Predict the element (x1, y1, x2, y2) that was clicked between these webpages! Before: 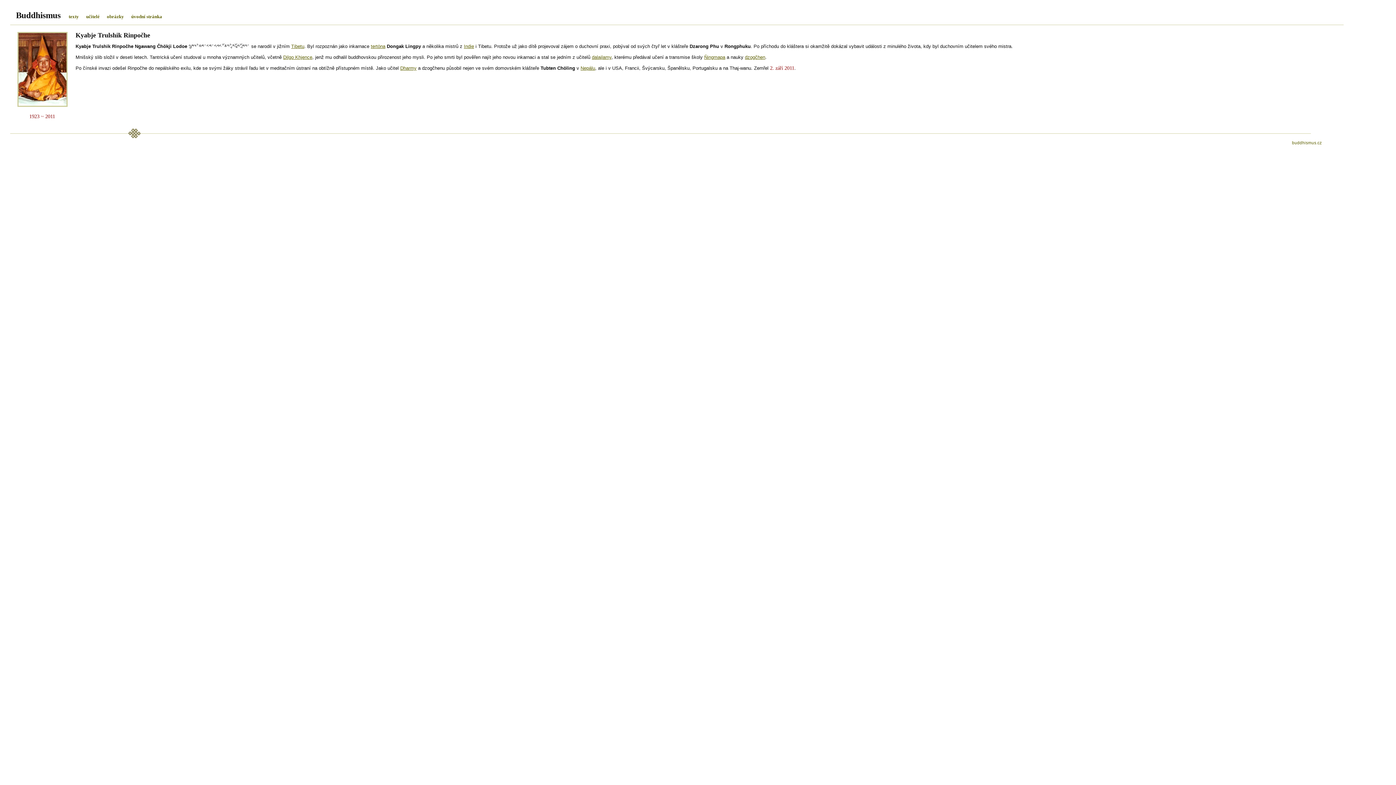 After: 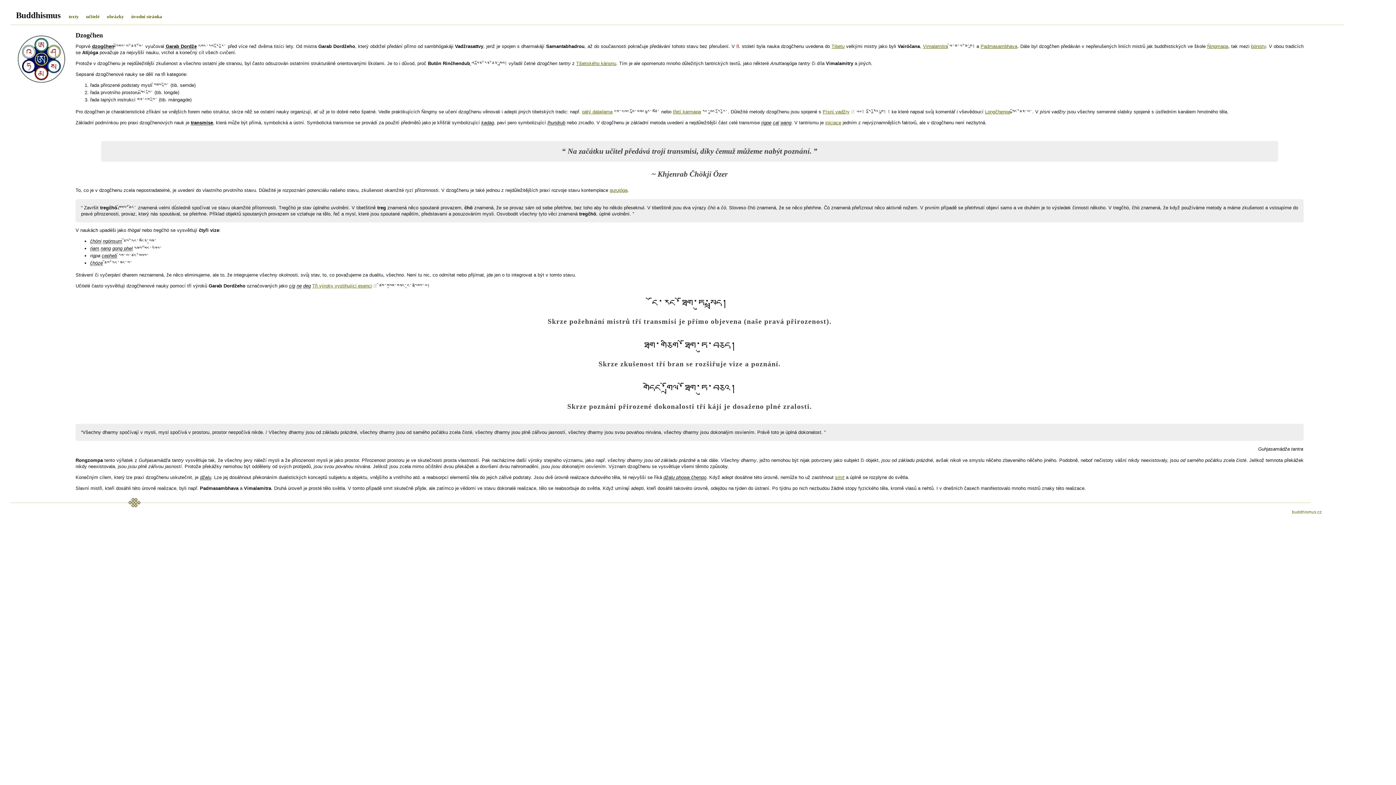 Action: label: dzogčhen bbox: (745, 54, 765, 60)